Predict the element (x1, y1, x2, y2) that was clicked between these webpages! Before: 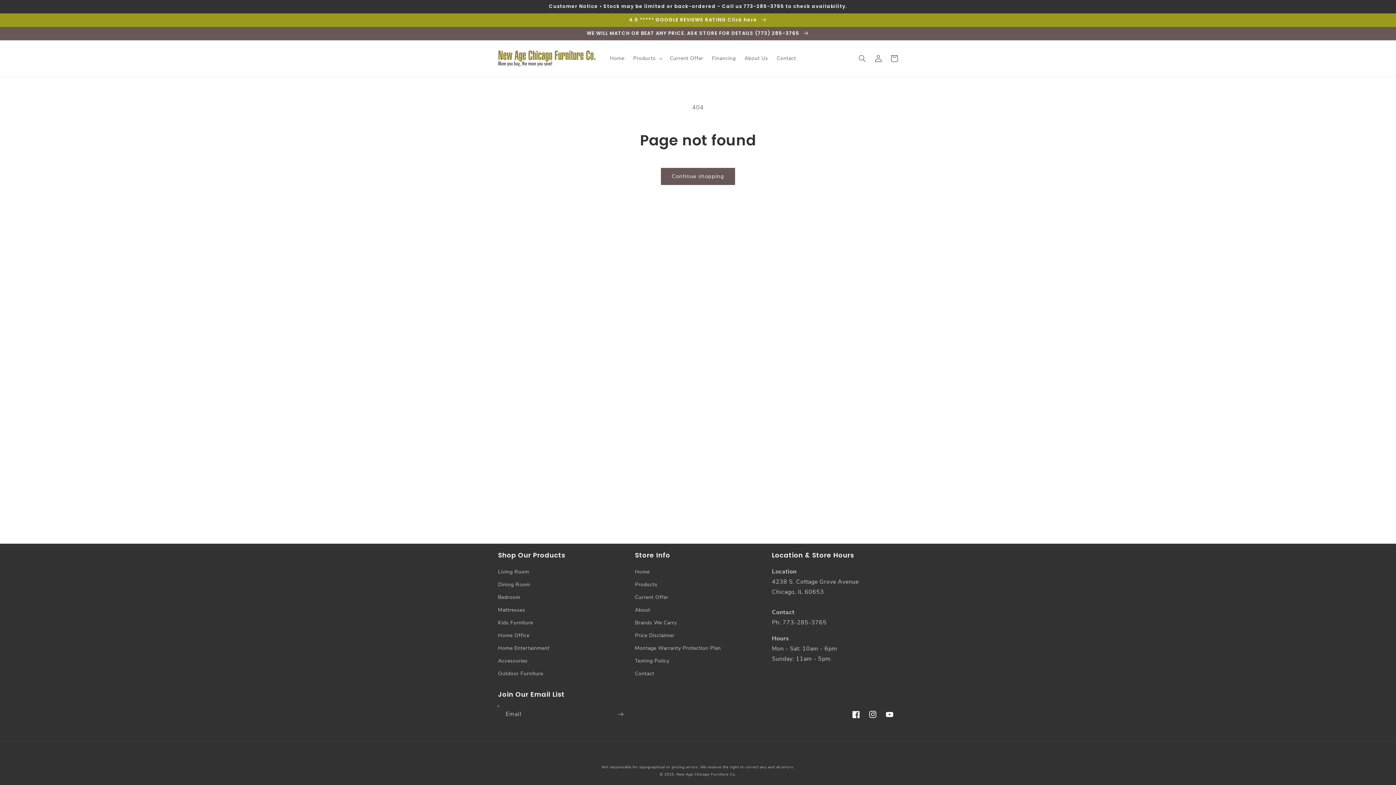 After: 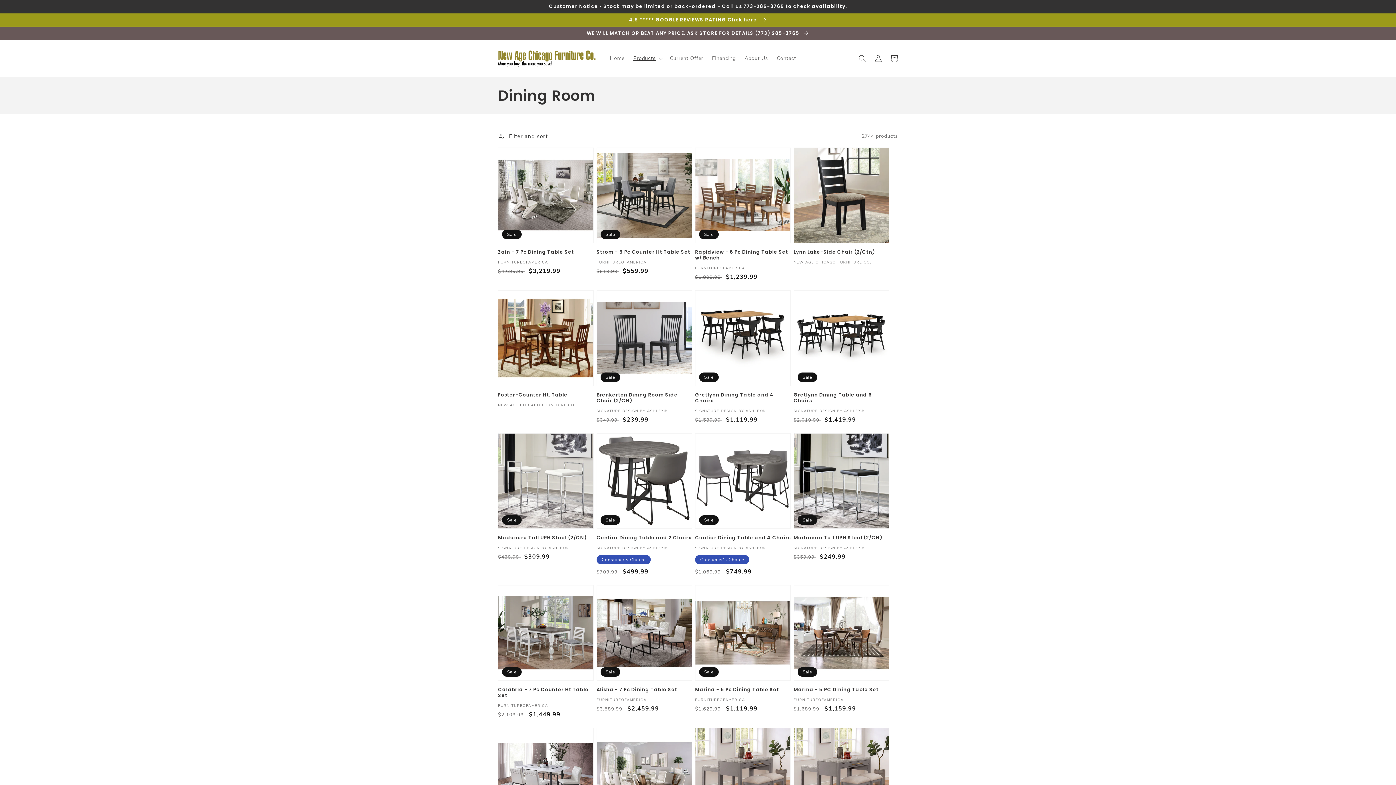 Action: bbox: (498, 578, 530, 591) label: Dining Room